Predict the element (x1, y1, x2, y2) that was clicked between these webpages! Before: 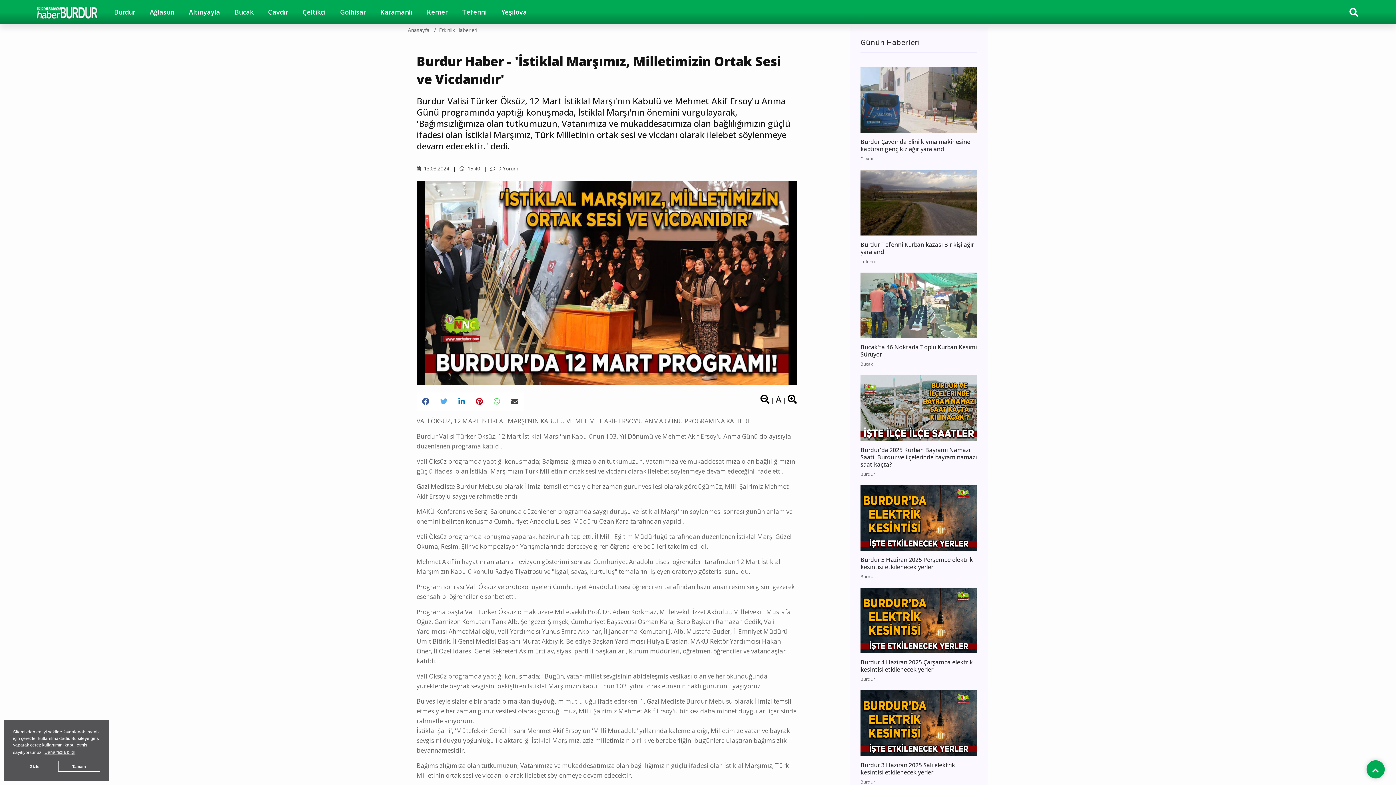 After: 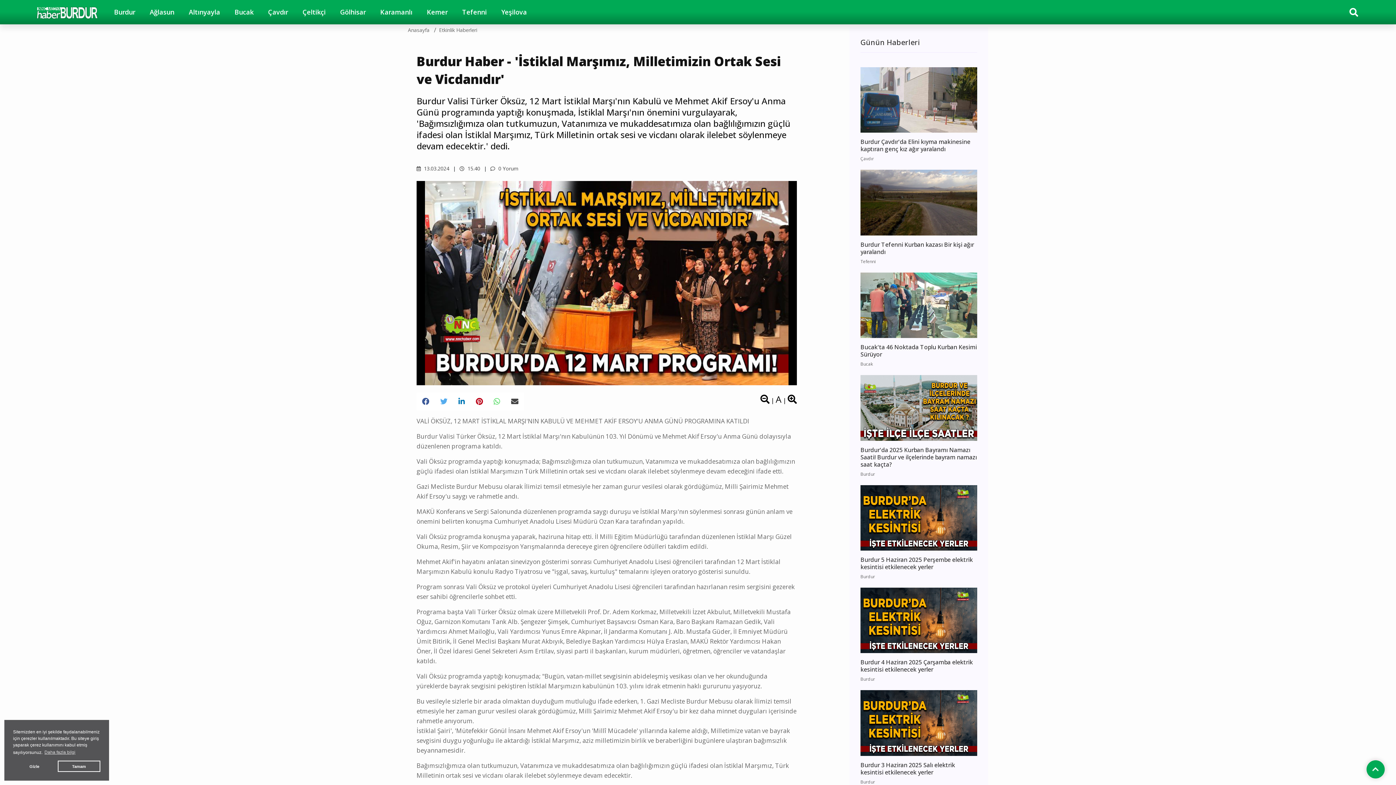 Action: label:  15.40 bbox: (459, 165, 480, 172)